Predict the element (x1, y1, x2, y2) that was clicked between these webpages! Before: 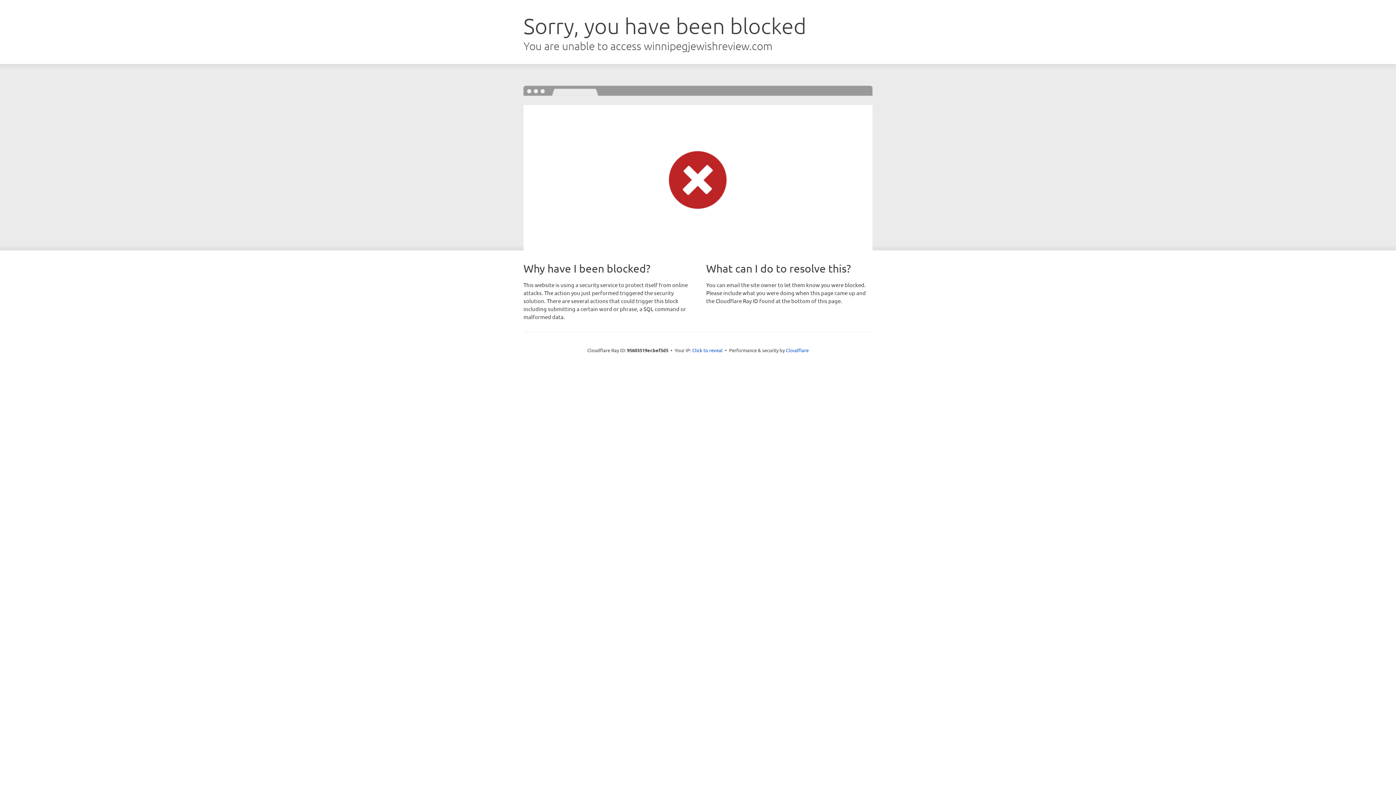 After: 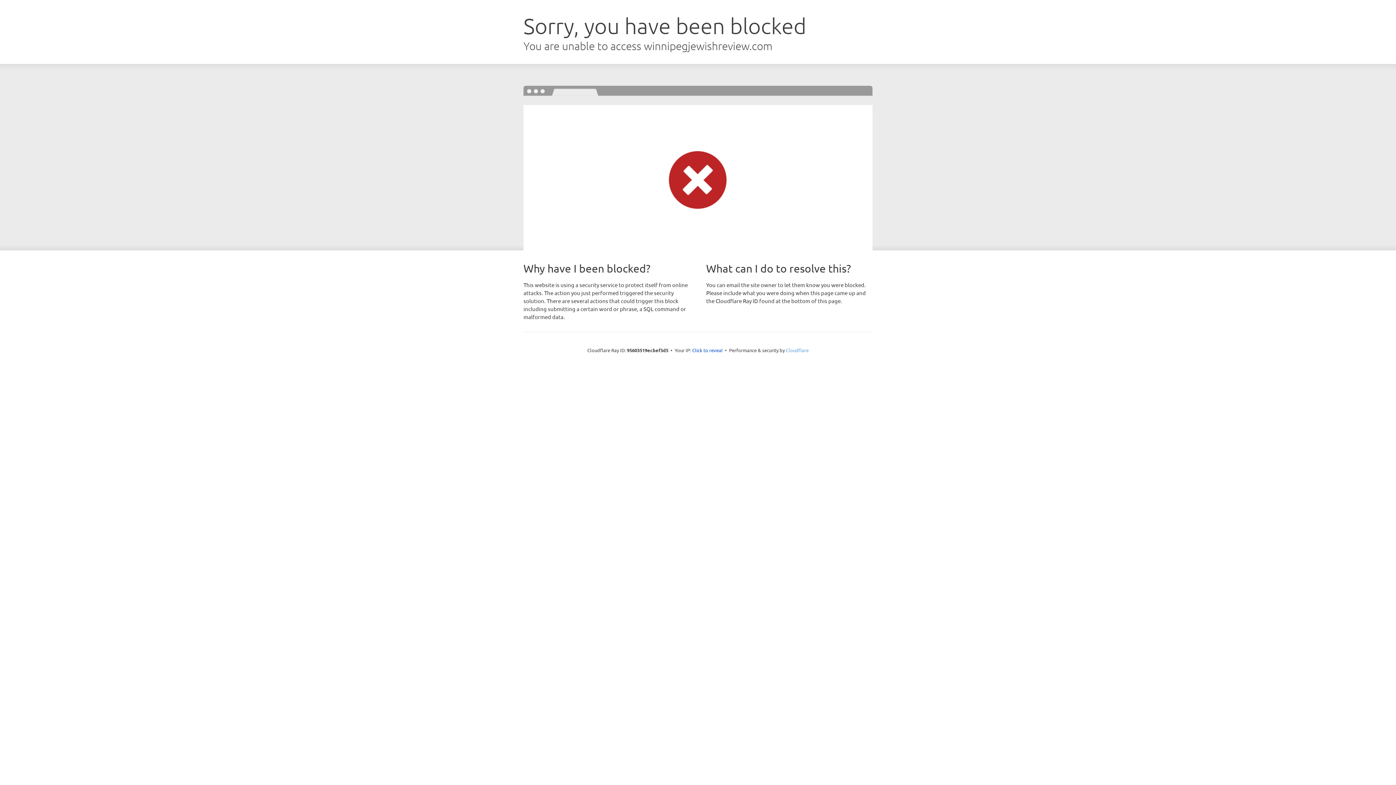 Action: bbox: (786, 347, 808, 353) label: Cloudflare